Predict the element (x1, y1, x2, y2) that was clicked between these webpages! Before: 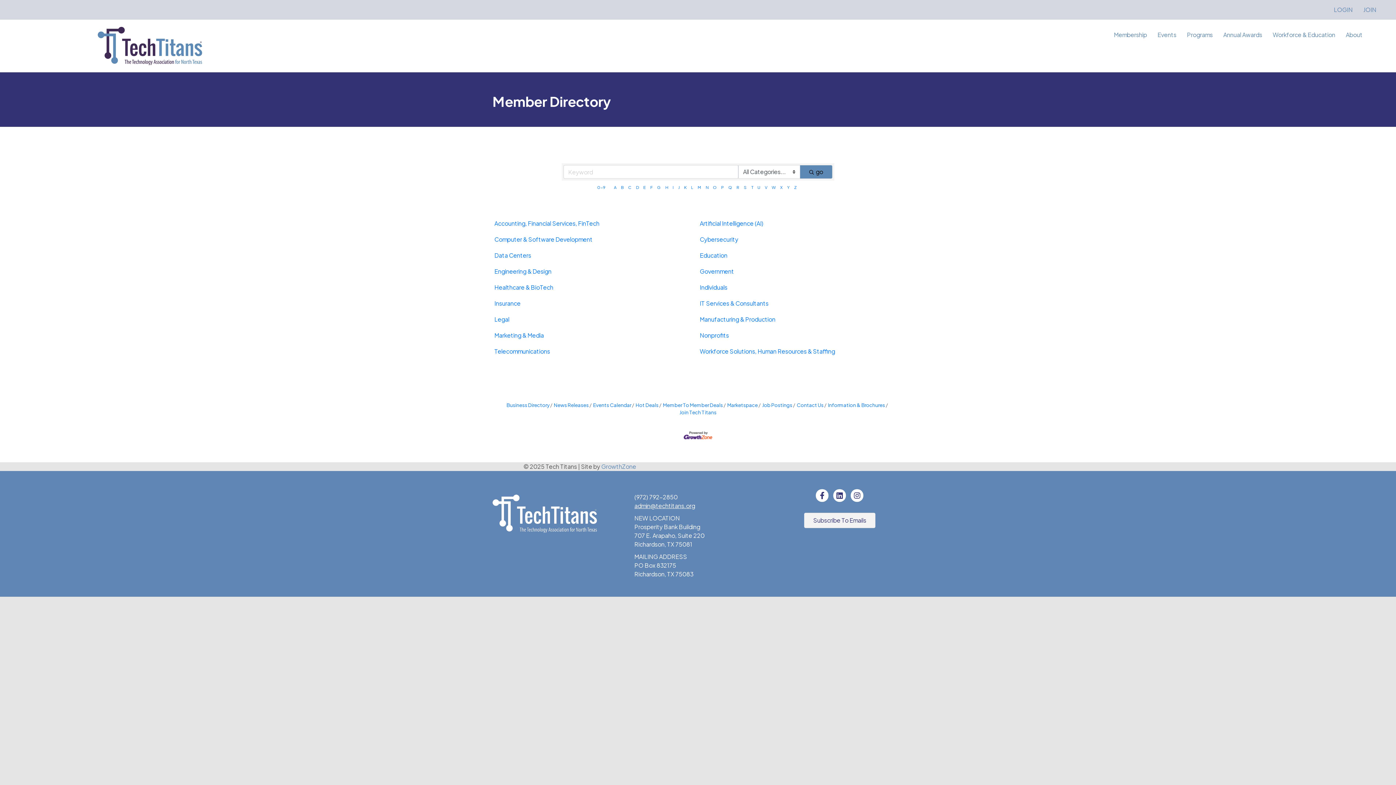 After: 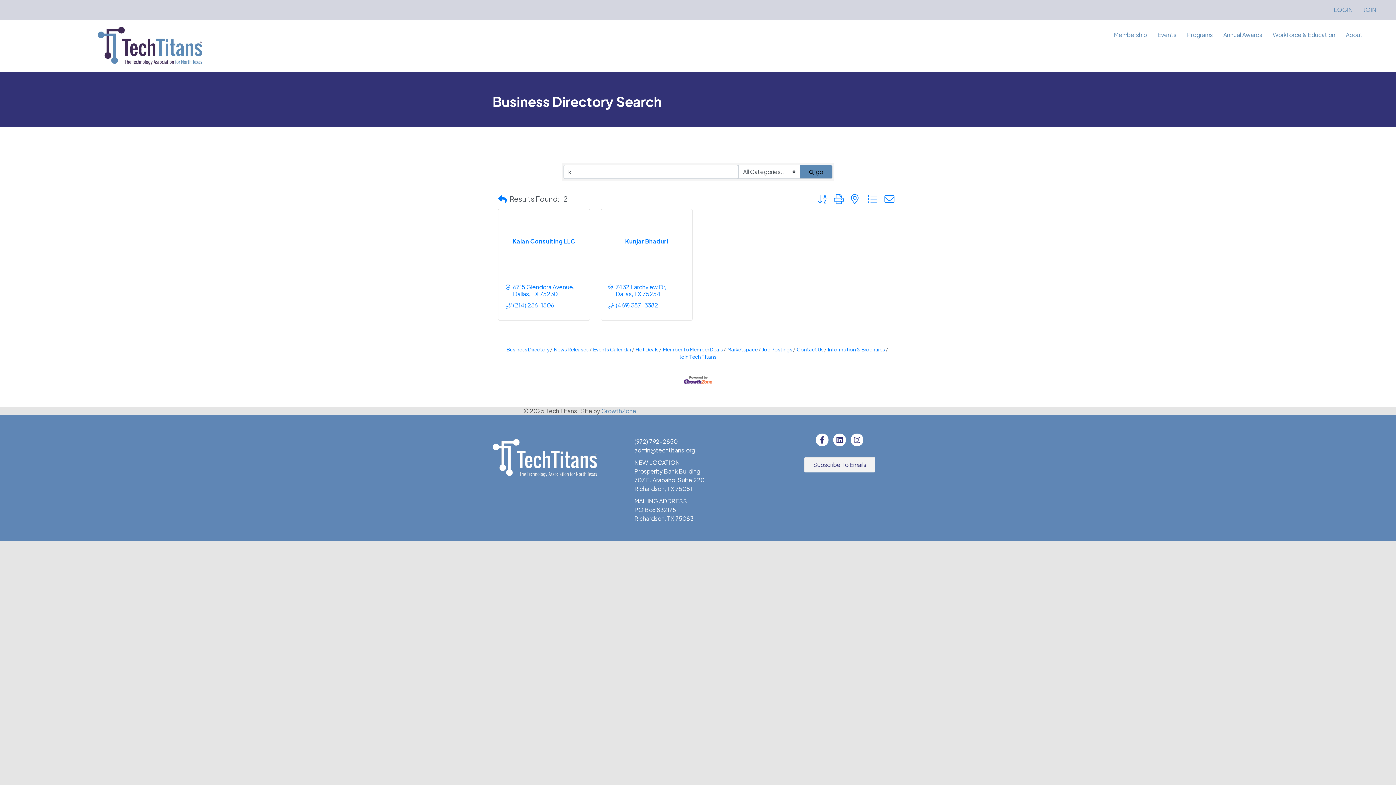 Action: bbox: (681, 182, 689, 192) label: K